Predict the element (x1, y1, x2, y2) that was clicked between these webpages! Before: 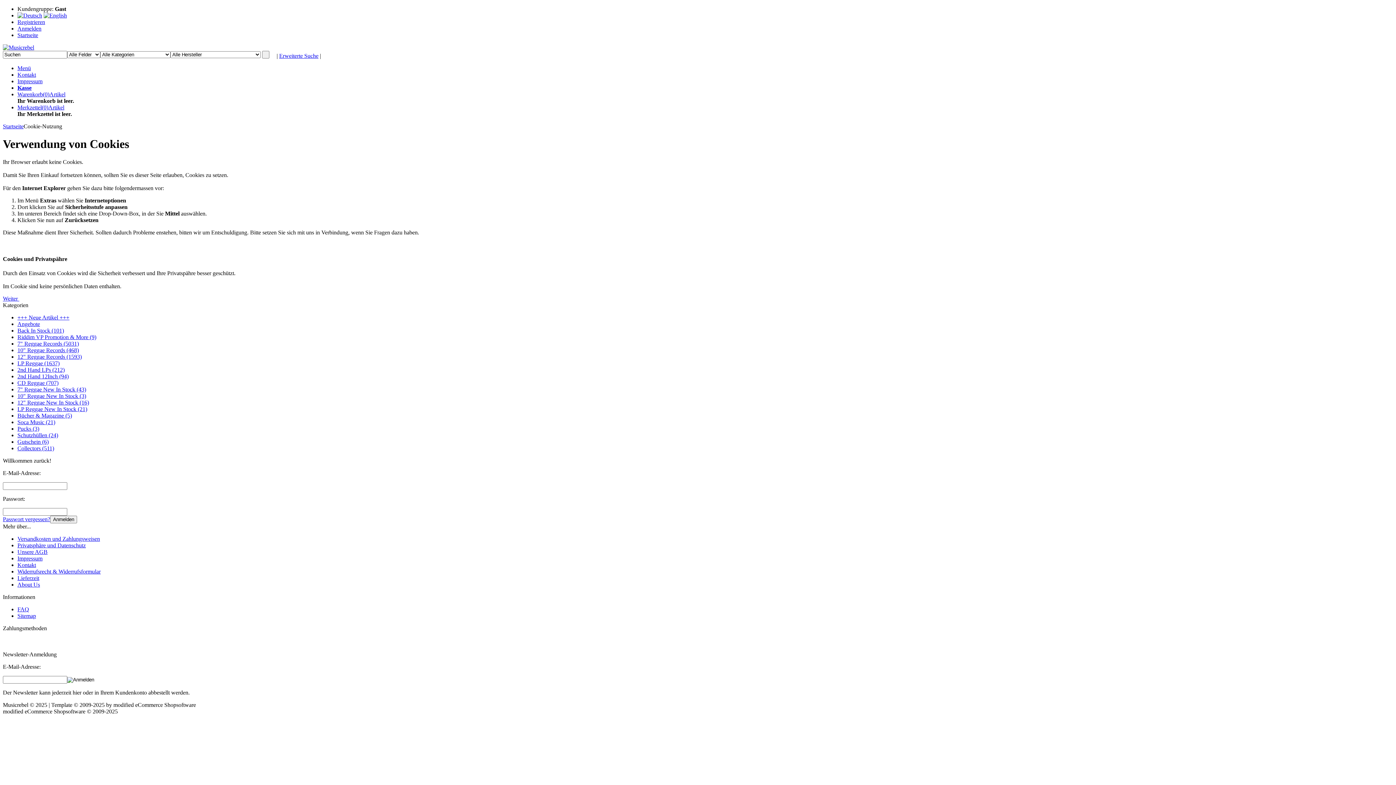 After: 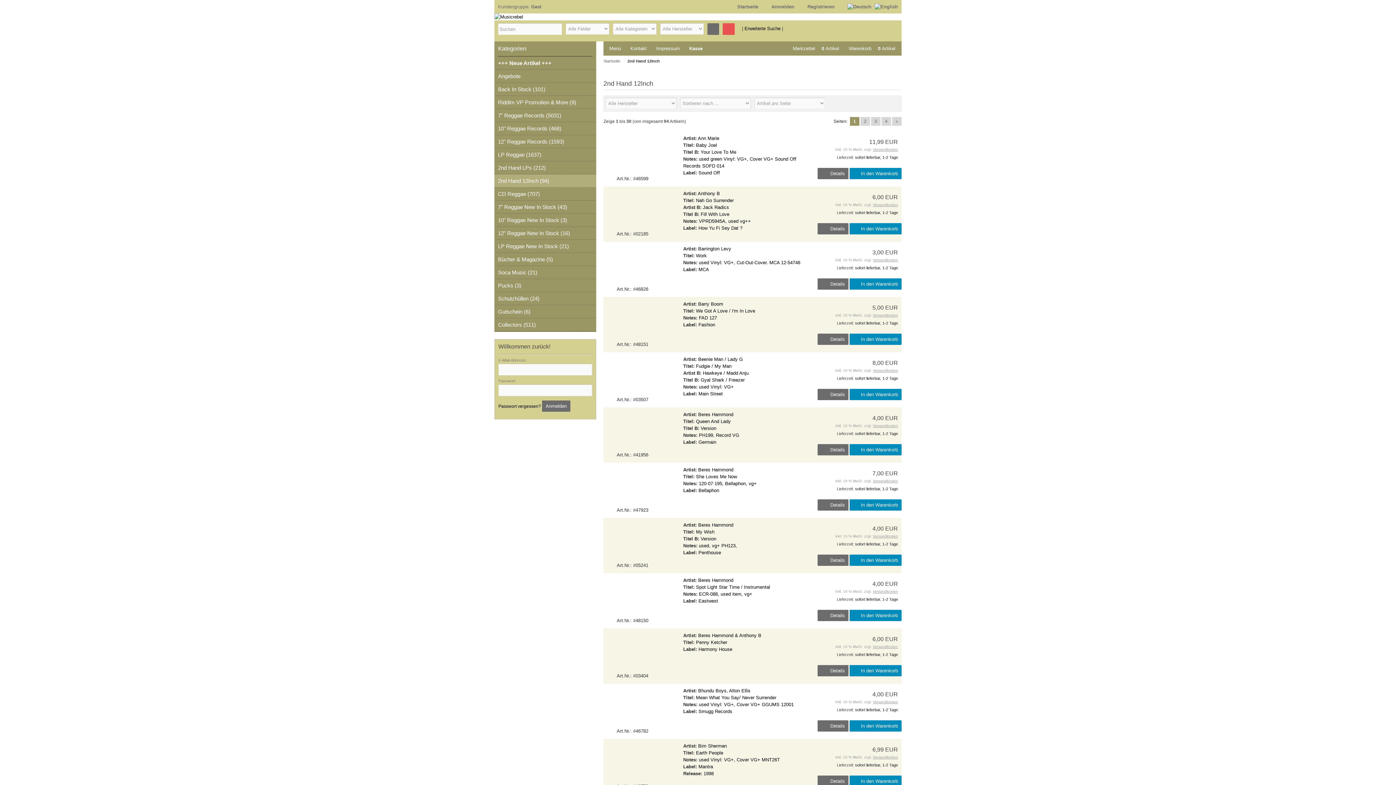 Action: bbox: (17, 373, 68, 379) label: 2nd Hand 12Inch (94)